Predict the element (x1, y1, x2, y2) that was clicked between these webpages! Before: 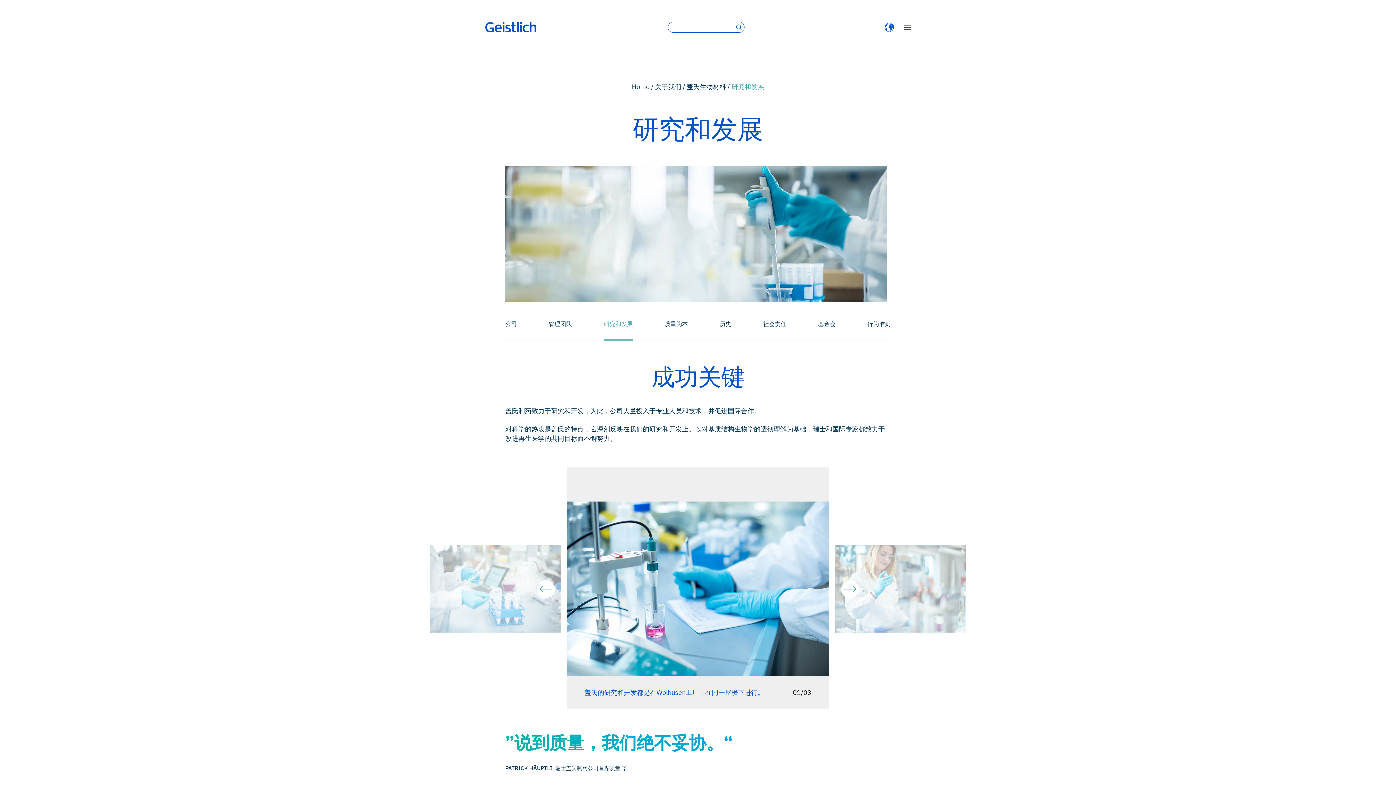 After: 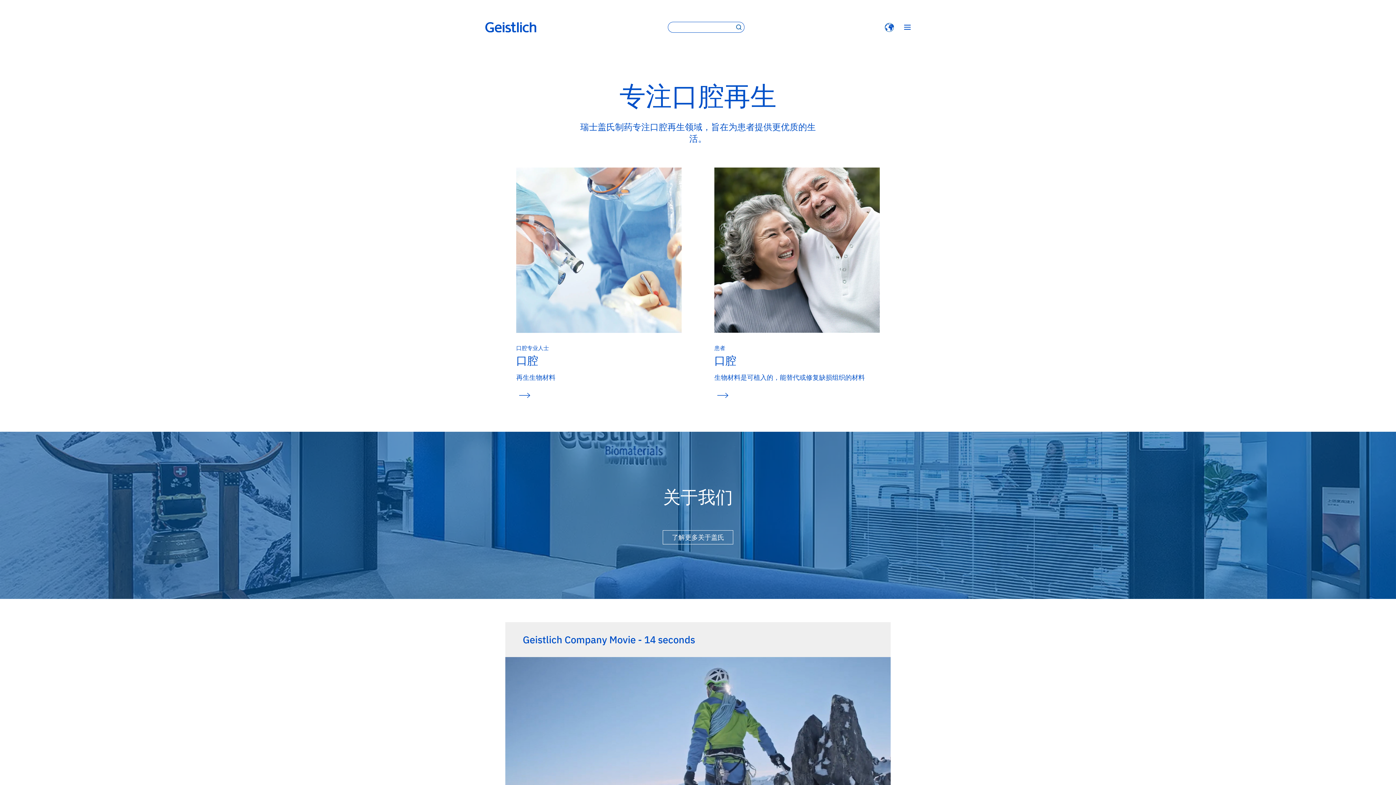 Action: bbox: (485, 19, 536, 35)